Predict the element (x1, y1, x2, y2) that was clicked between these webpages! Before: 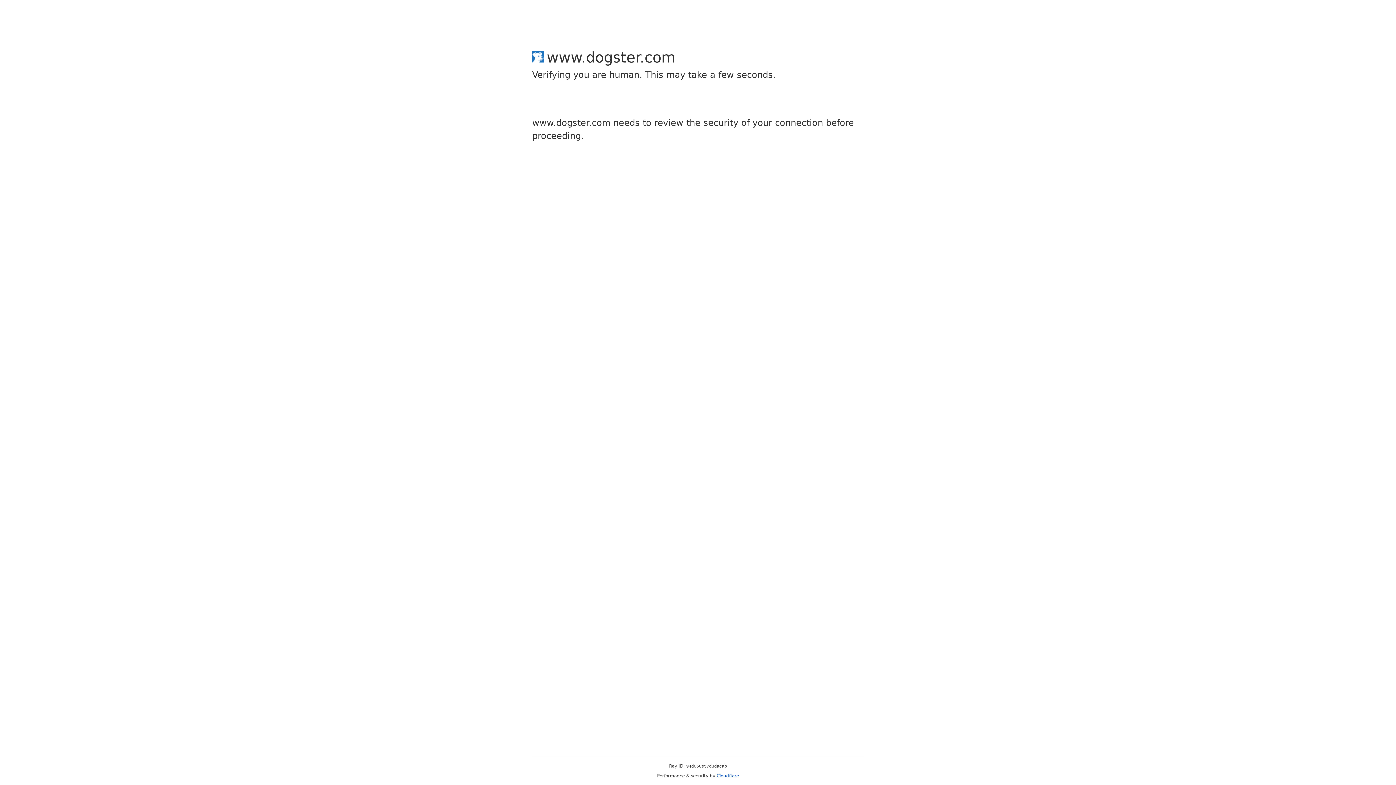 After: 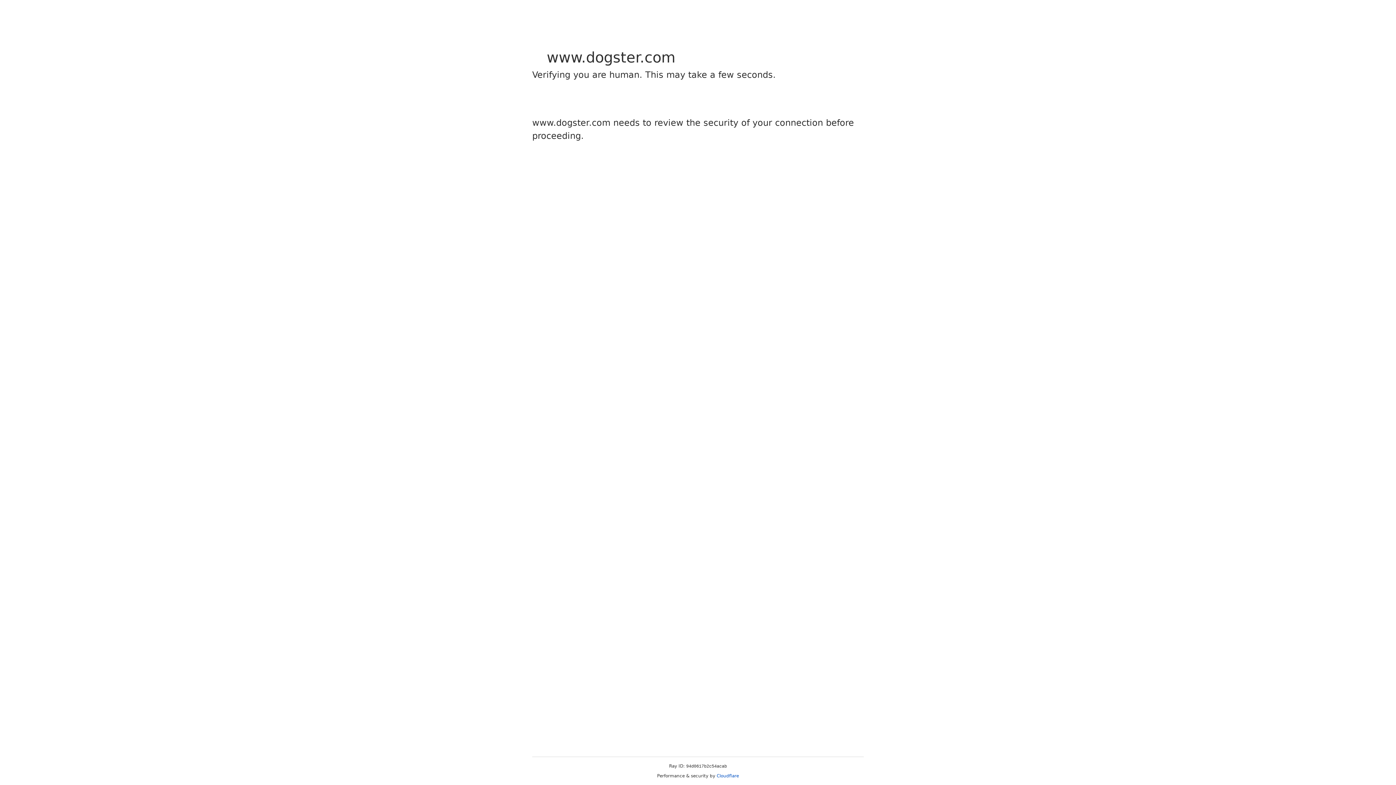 Action: label: Cloudflare bbox: (716, 773, 739, 778)